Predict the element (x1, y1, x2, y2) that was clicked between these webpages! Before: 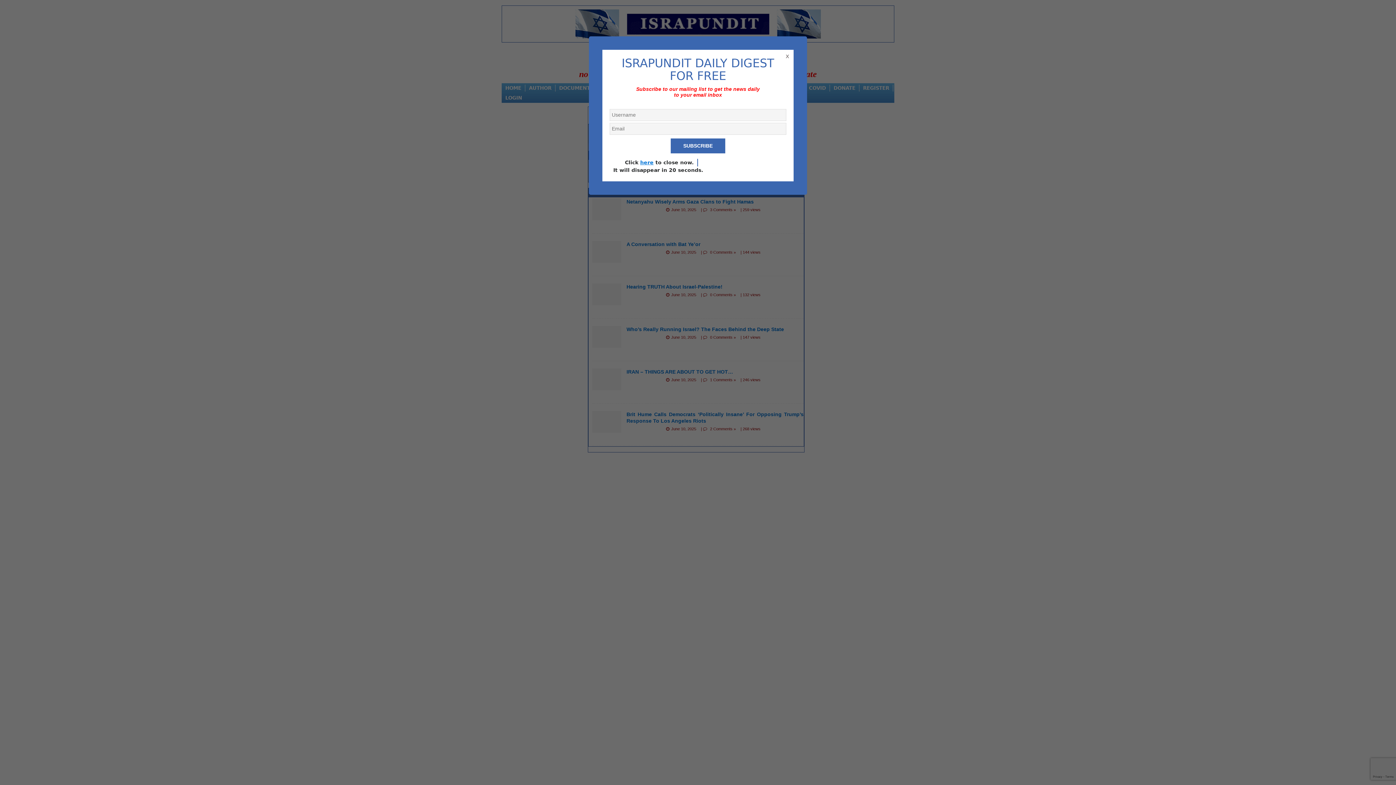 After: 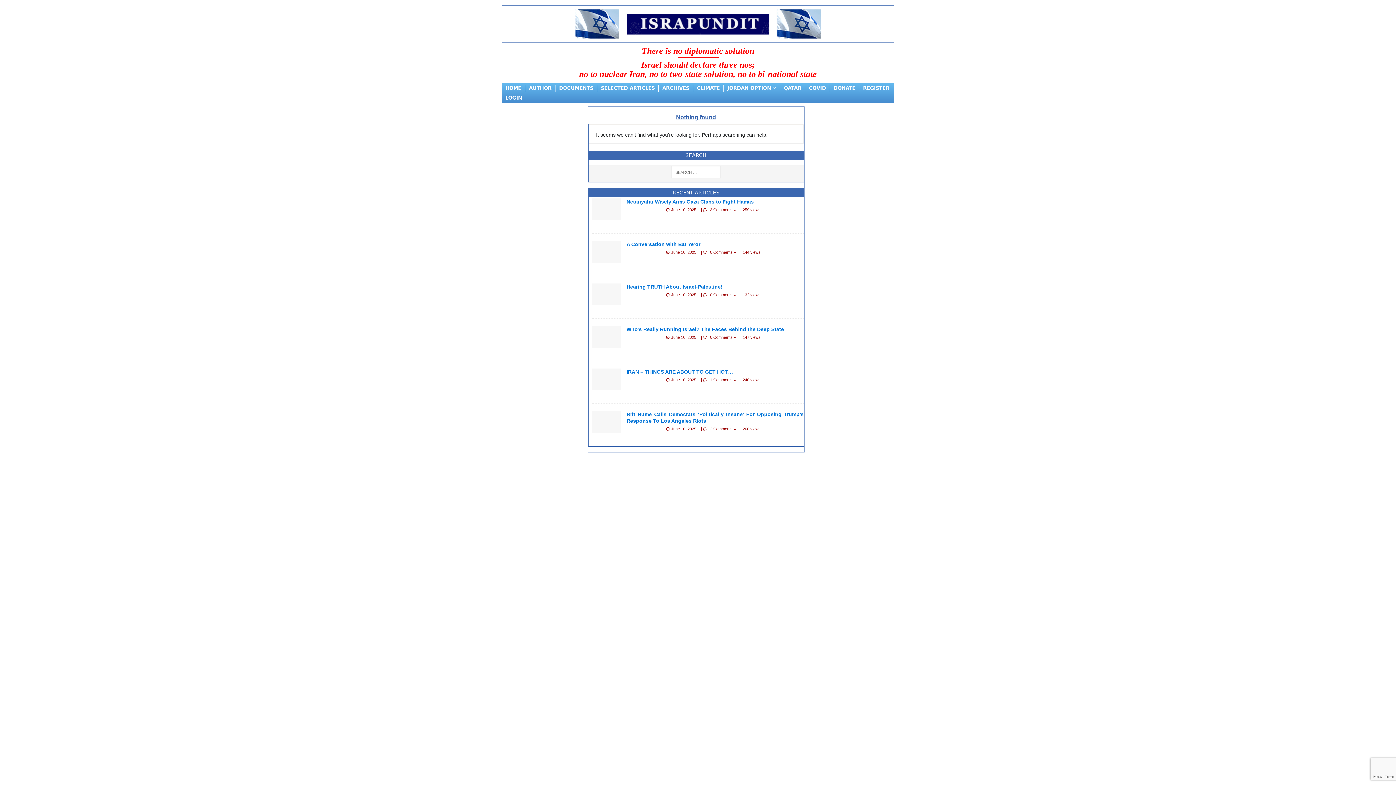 Action: bbox: (785, 51, 789, 60) label: x